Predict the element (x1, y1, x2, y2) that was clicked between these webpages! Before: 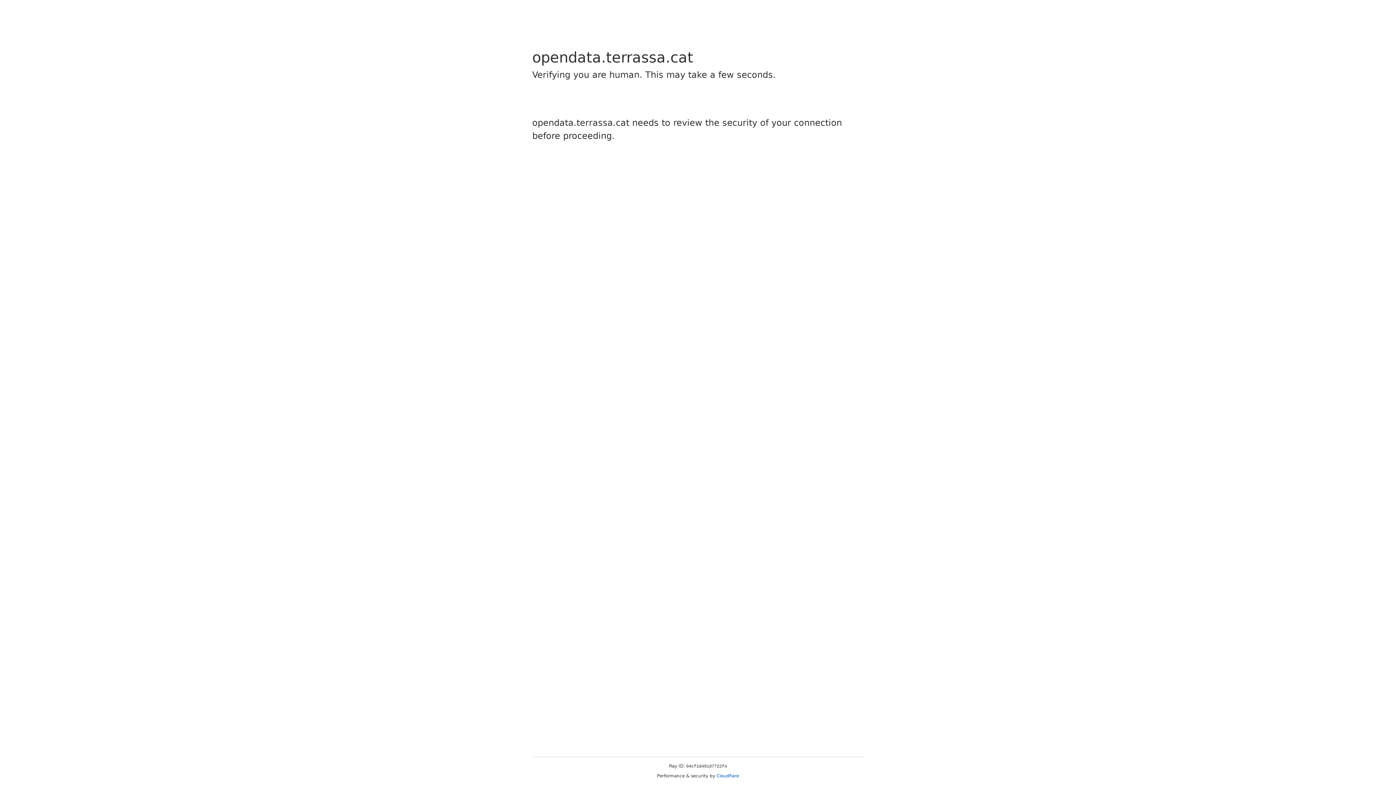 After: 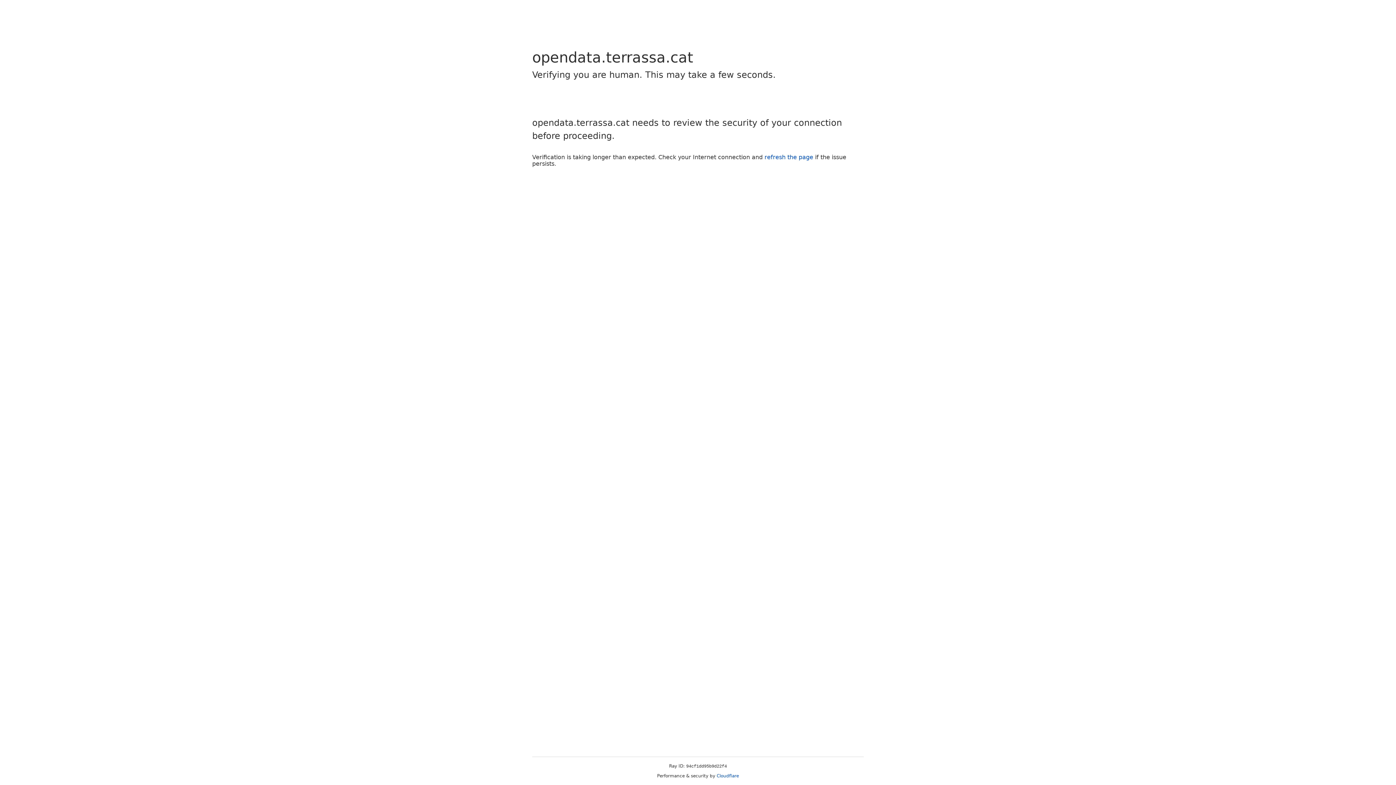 Action: bbox: (716, 773, 739, 778) label: Cloudflare